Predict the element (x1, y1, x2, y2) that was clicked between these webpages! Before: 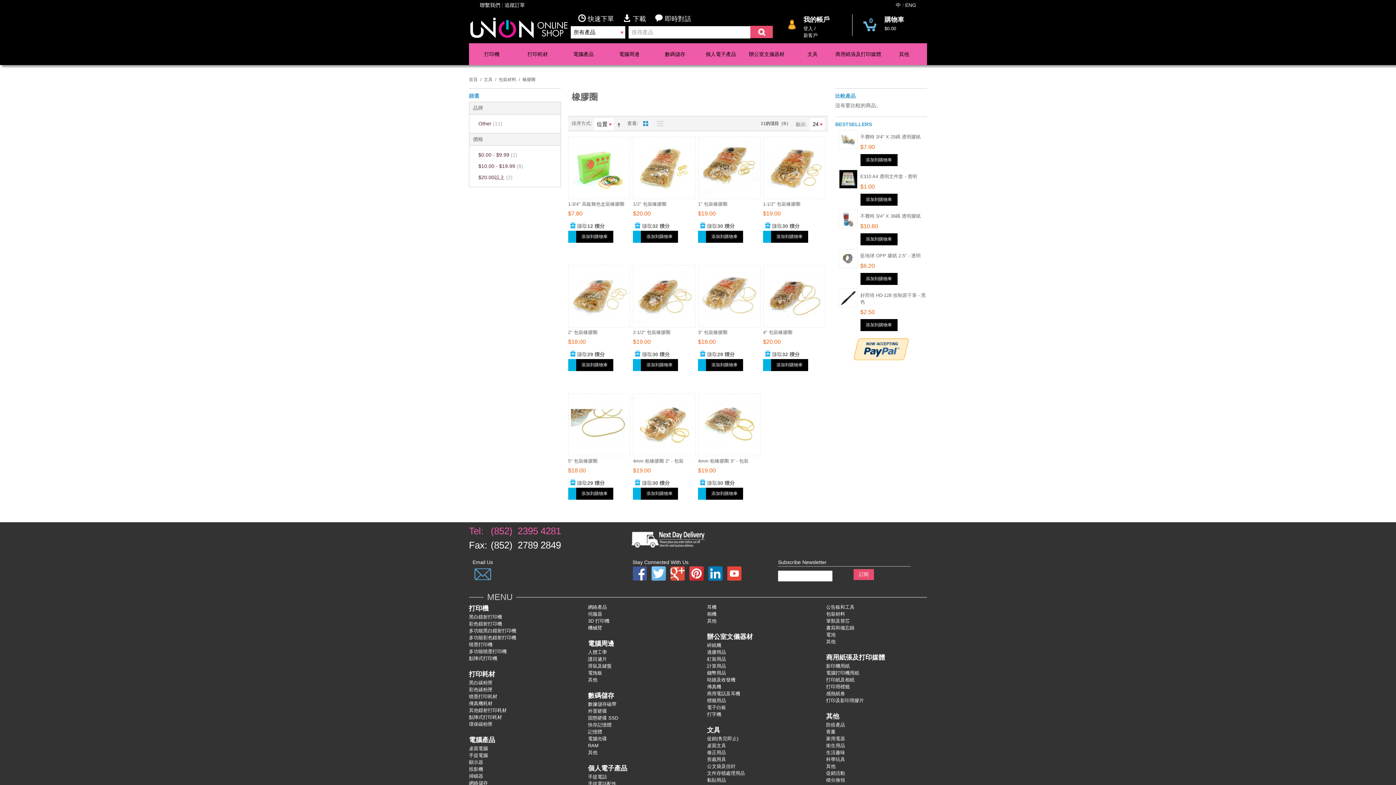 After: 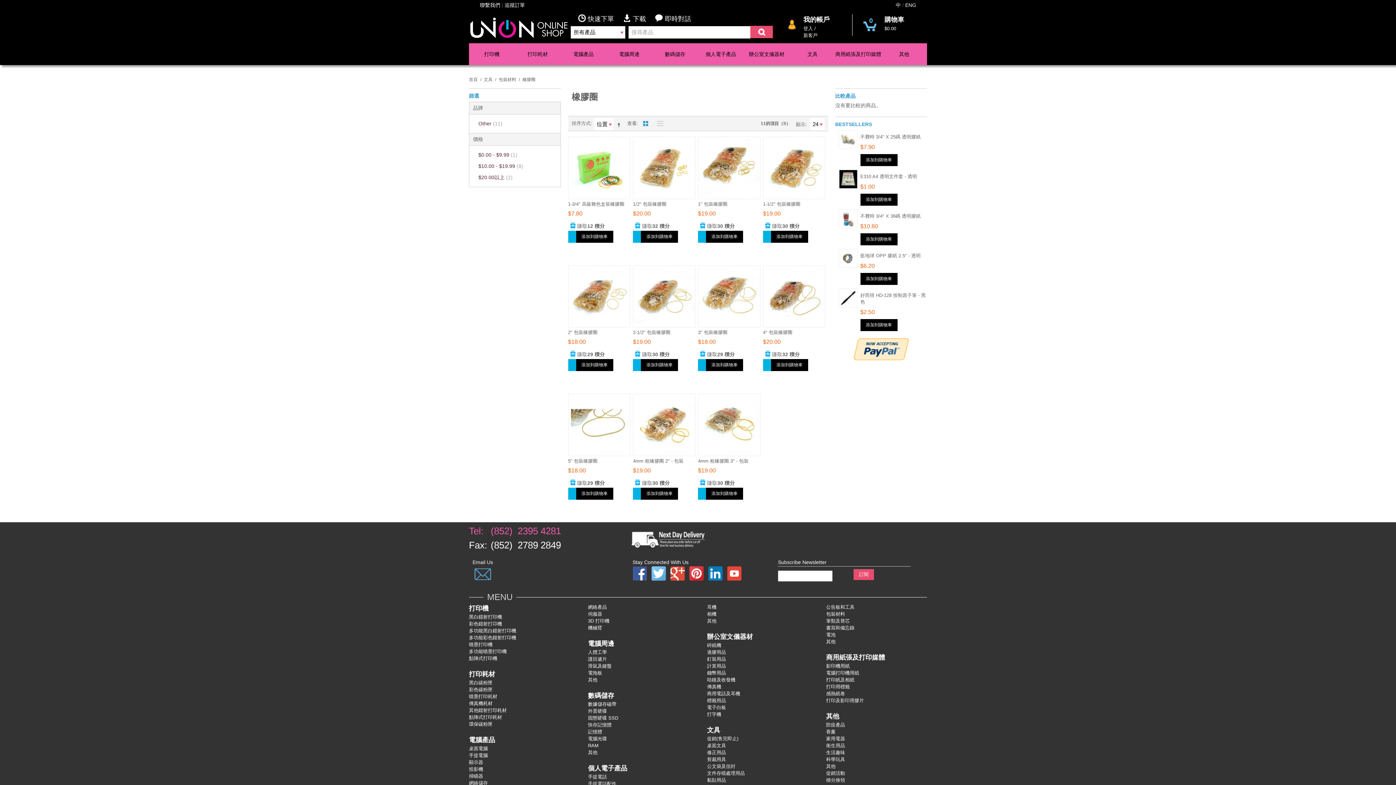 Action: bbox: (763, 359, 808, 371) label: 添加到購物車